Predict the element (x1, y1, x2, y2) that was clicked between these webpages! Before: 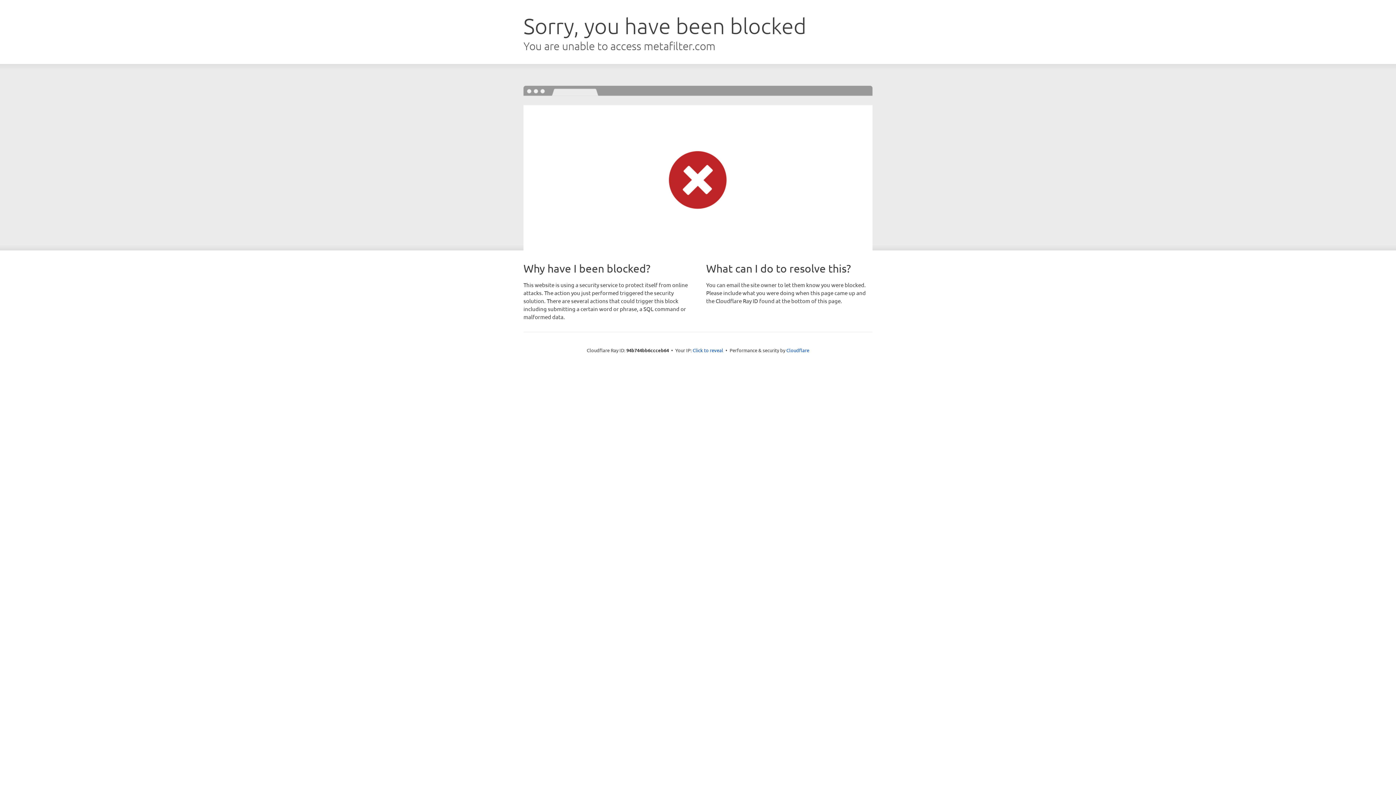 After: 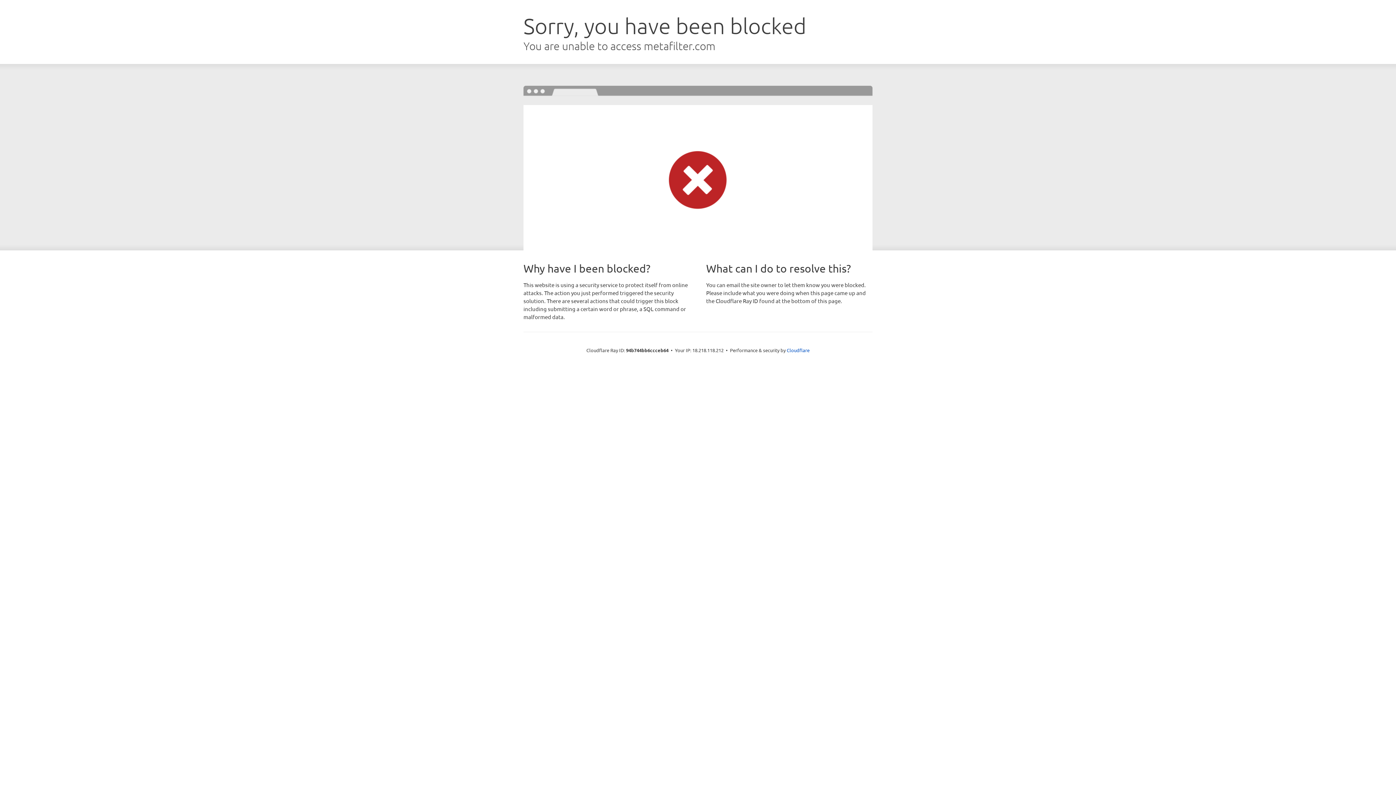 Action: label: Click to reveal bbox: (692, 346, 723, 353)